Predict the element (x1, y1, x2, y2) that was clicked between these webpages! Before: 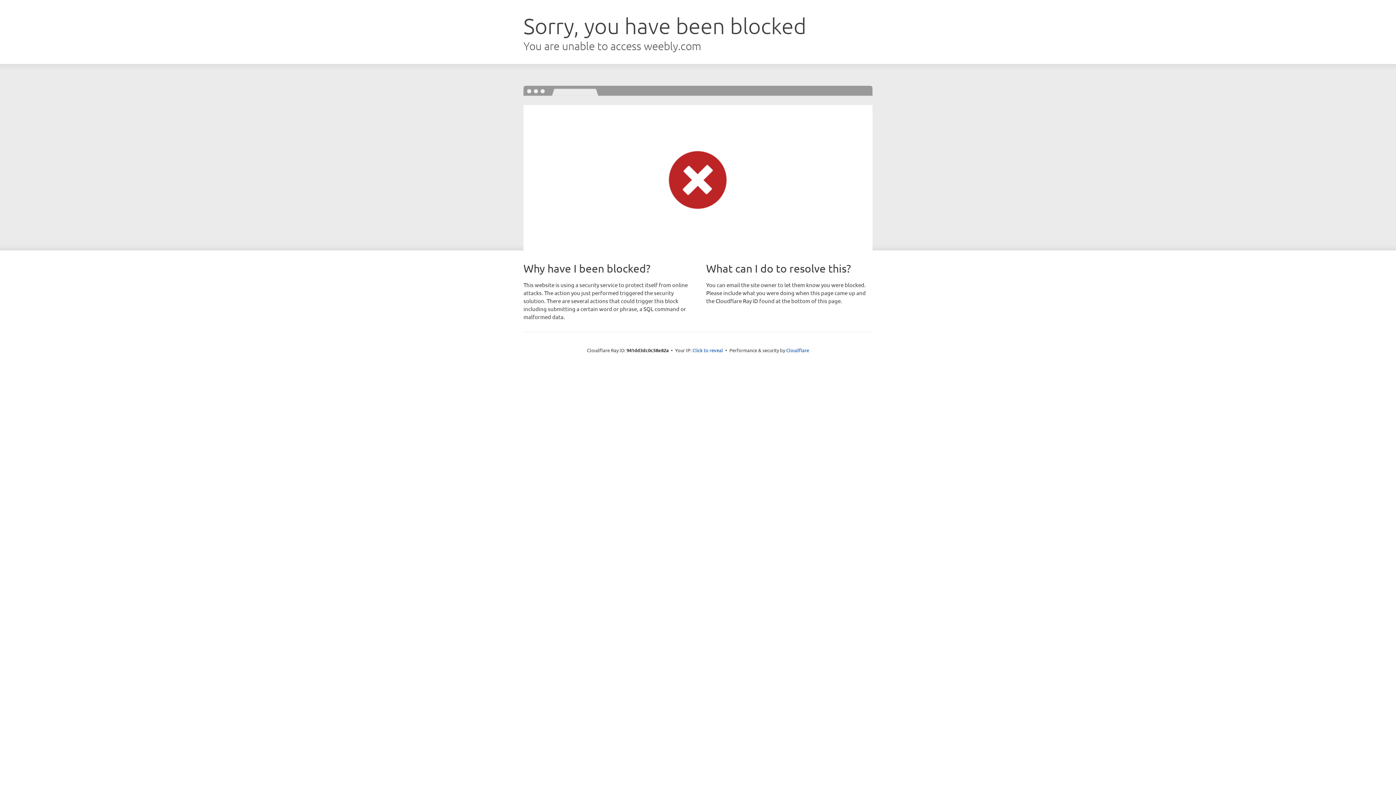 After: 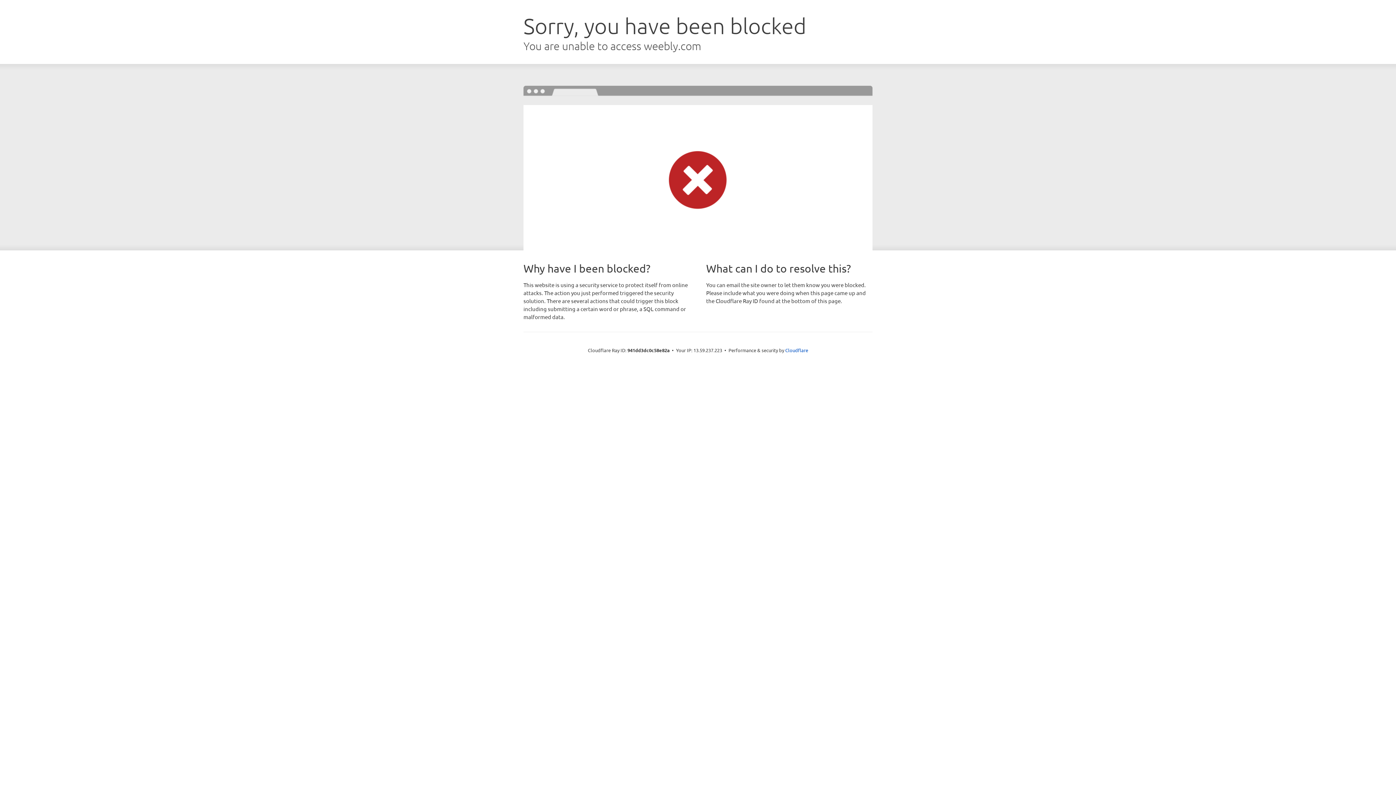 Action: label: Click to reveal bbox: (692, 346, 723, 353)